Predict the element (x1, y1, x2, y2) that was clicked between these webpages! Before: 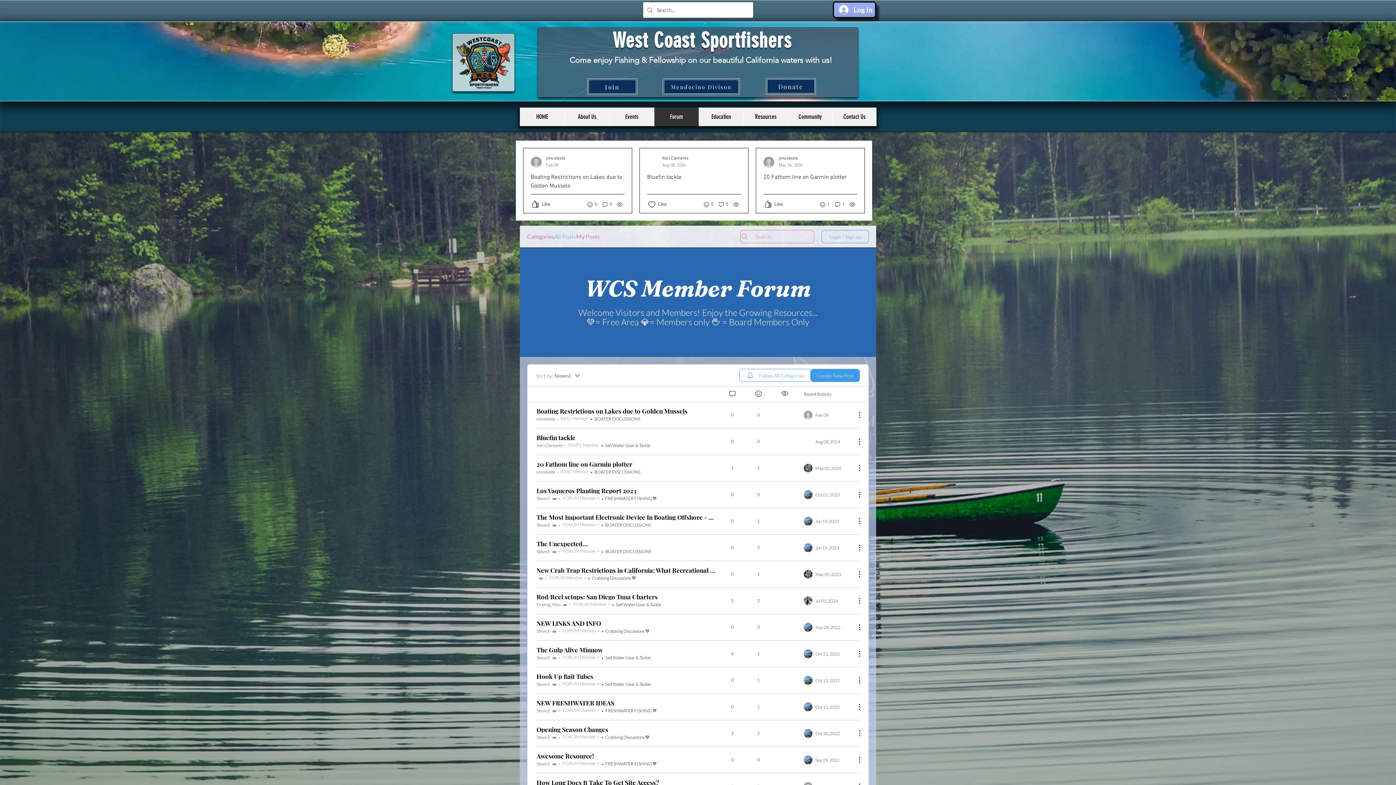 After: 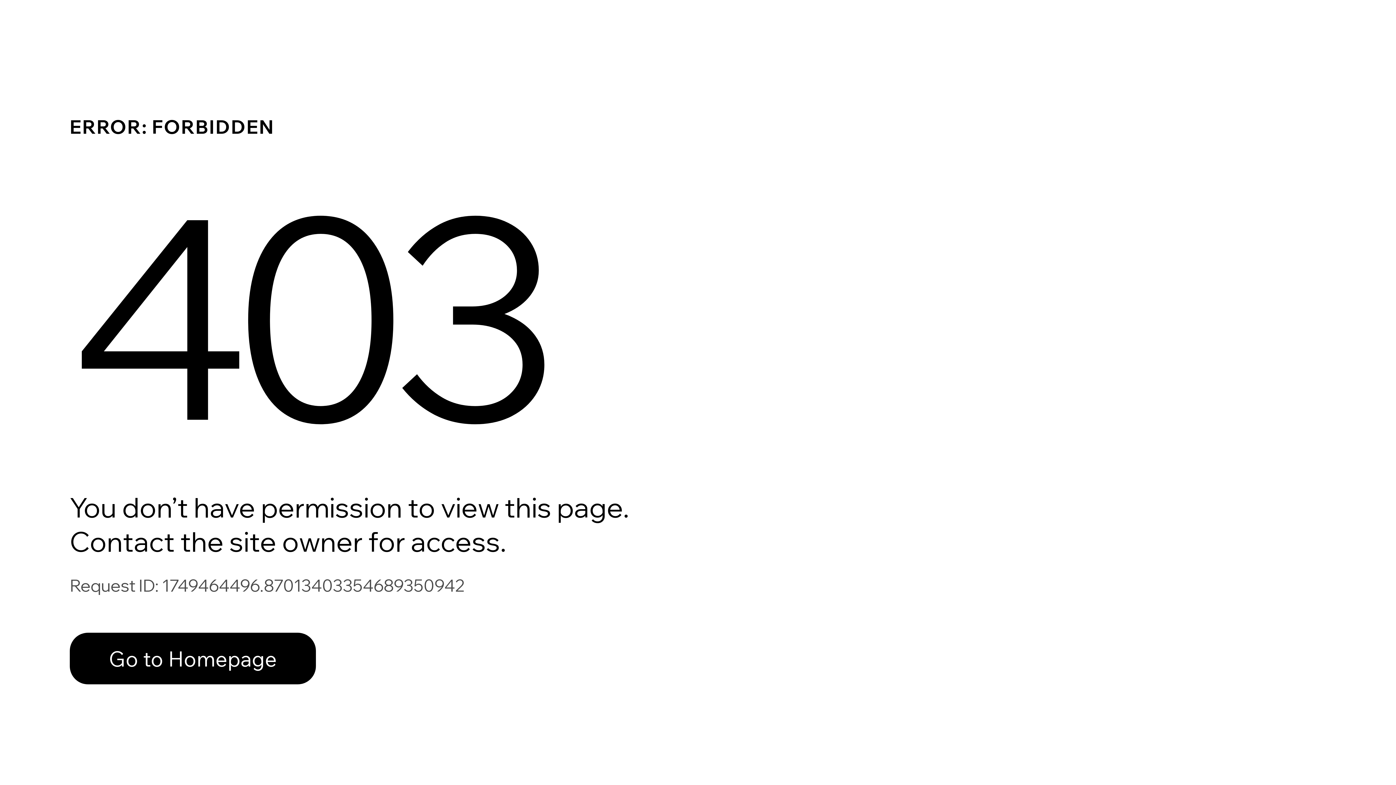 Action: bbox: (536, 575, 586, 581) label: Dash
  ·  
FORUM Member +